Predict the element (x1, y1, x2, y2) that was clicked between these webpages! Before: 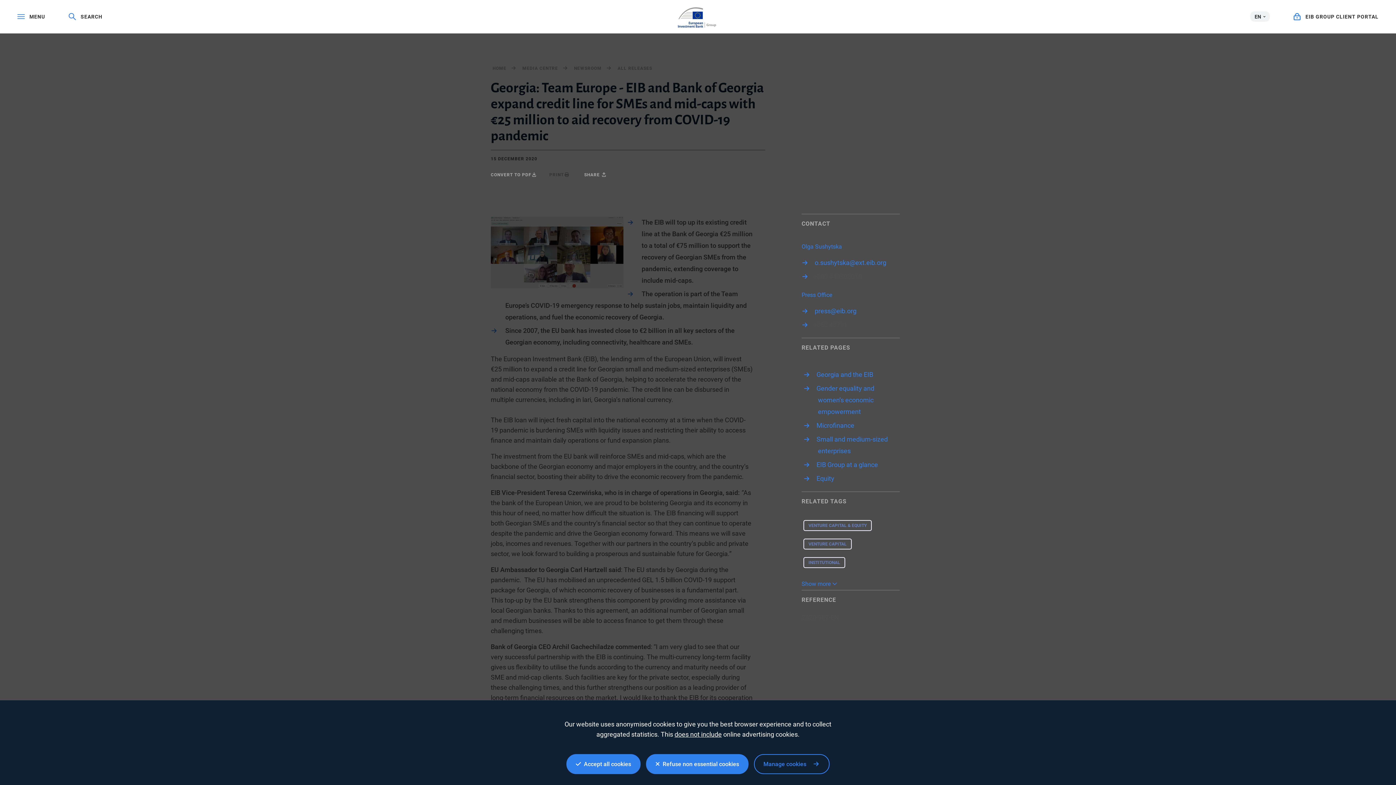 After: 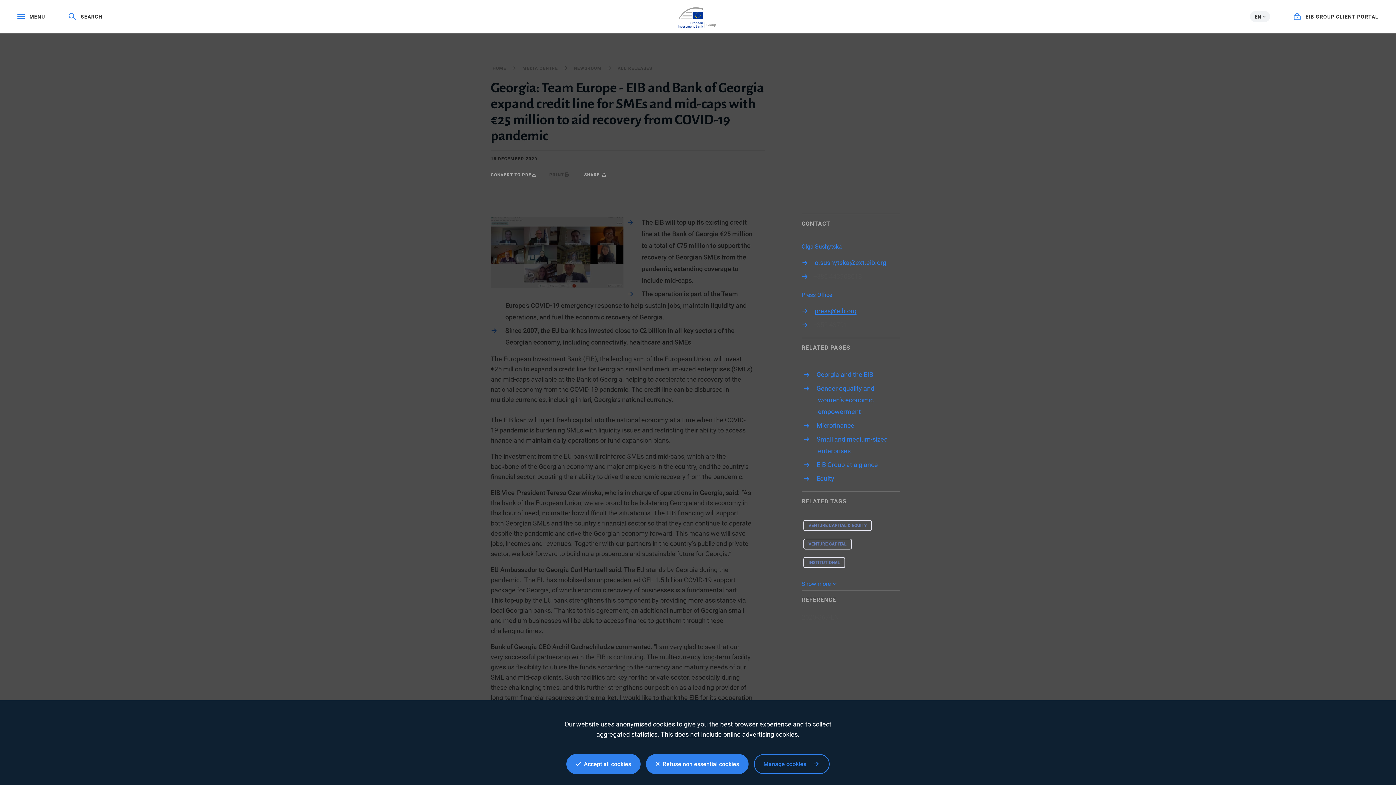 Action: label: press@eib.org bbox: (814, 307, 856, 315)